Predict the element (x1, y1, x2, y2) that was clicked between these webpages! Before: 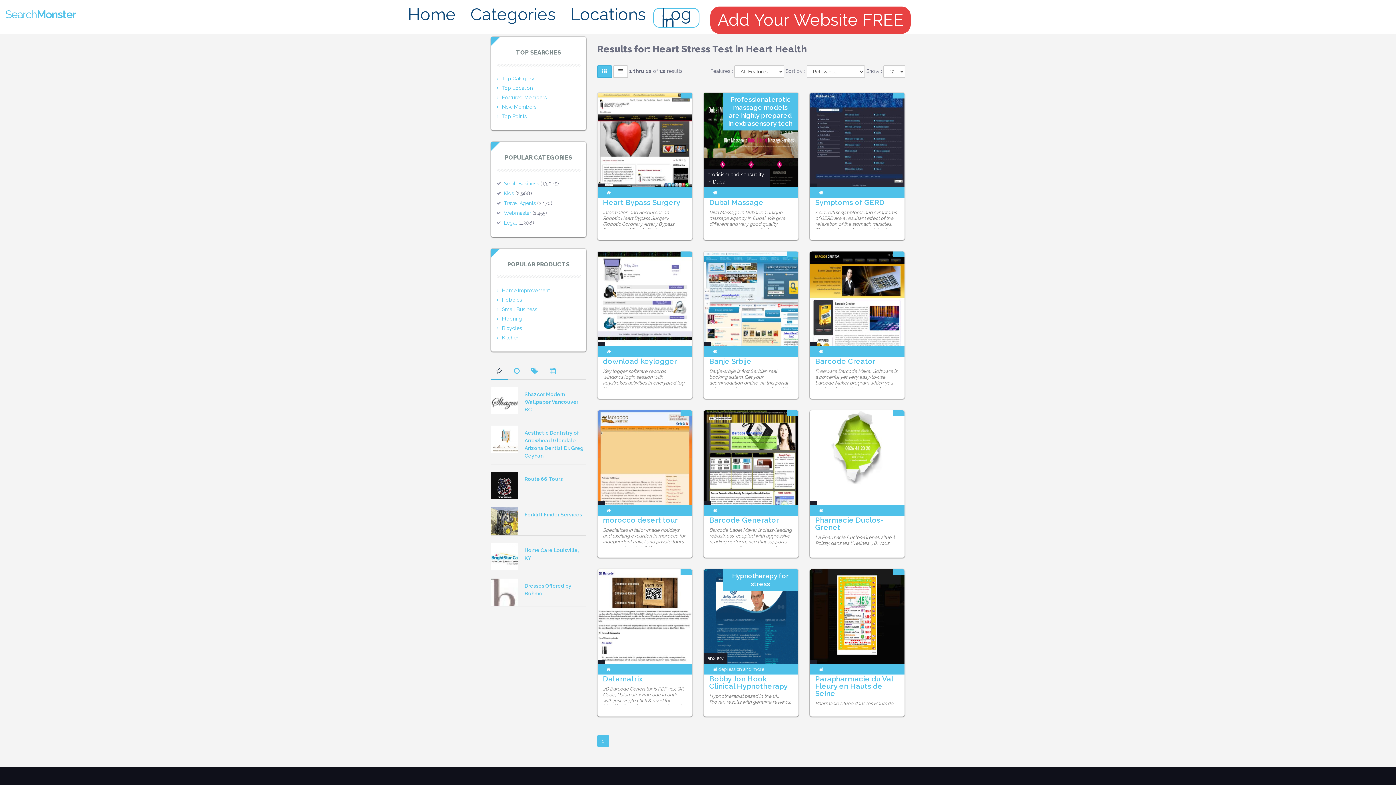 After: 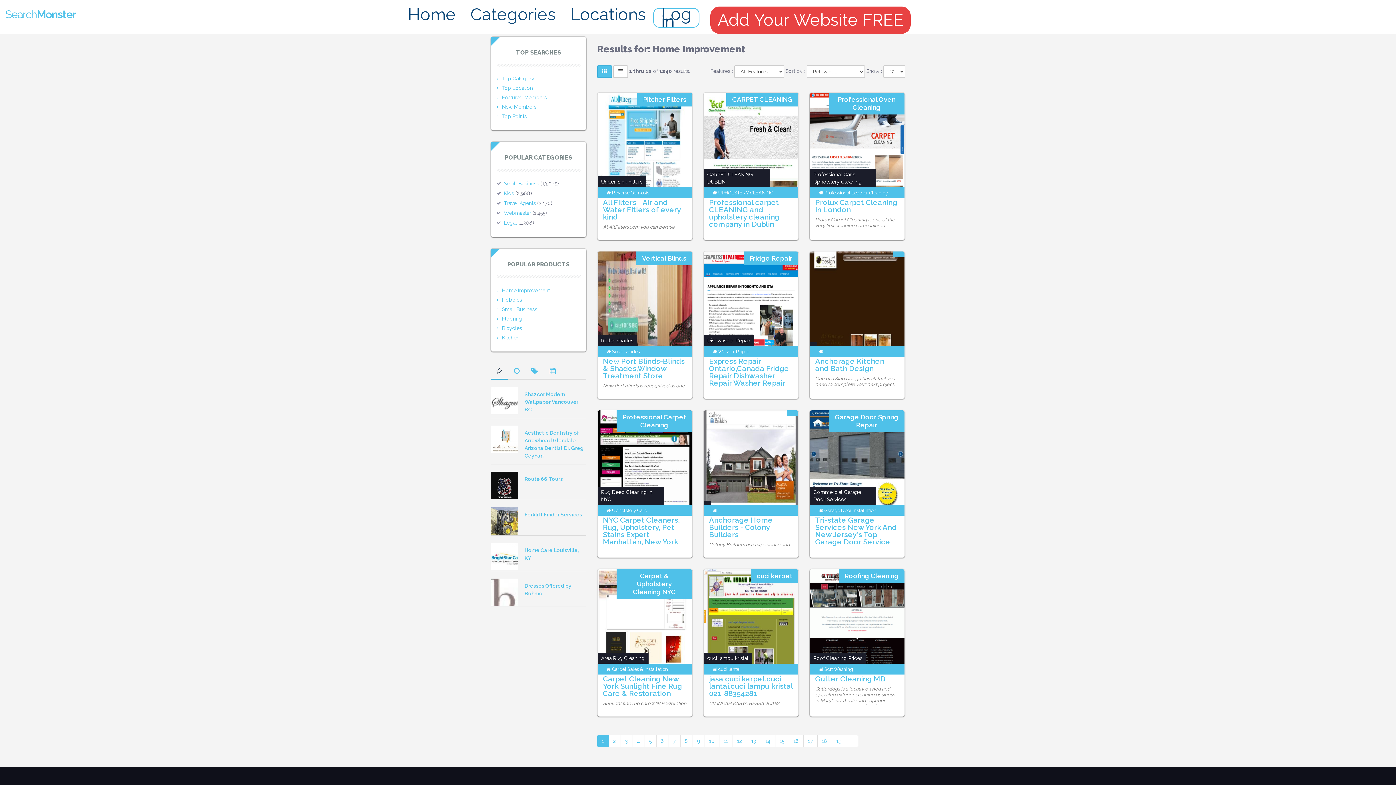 Action: bbox: (496, 287, 549, 293) label: Home Improvement